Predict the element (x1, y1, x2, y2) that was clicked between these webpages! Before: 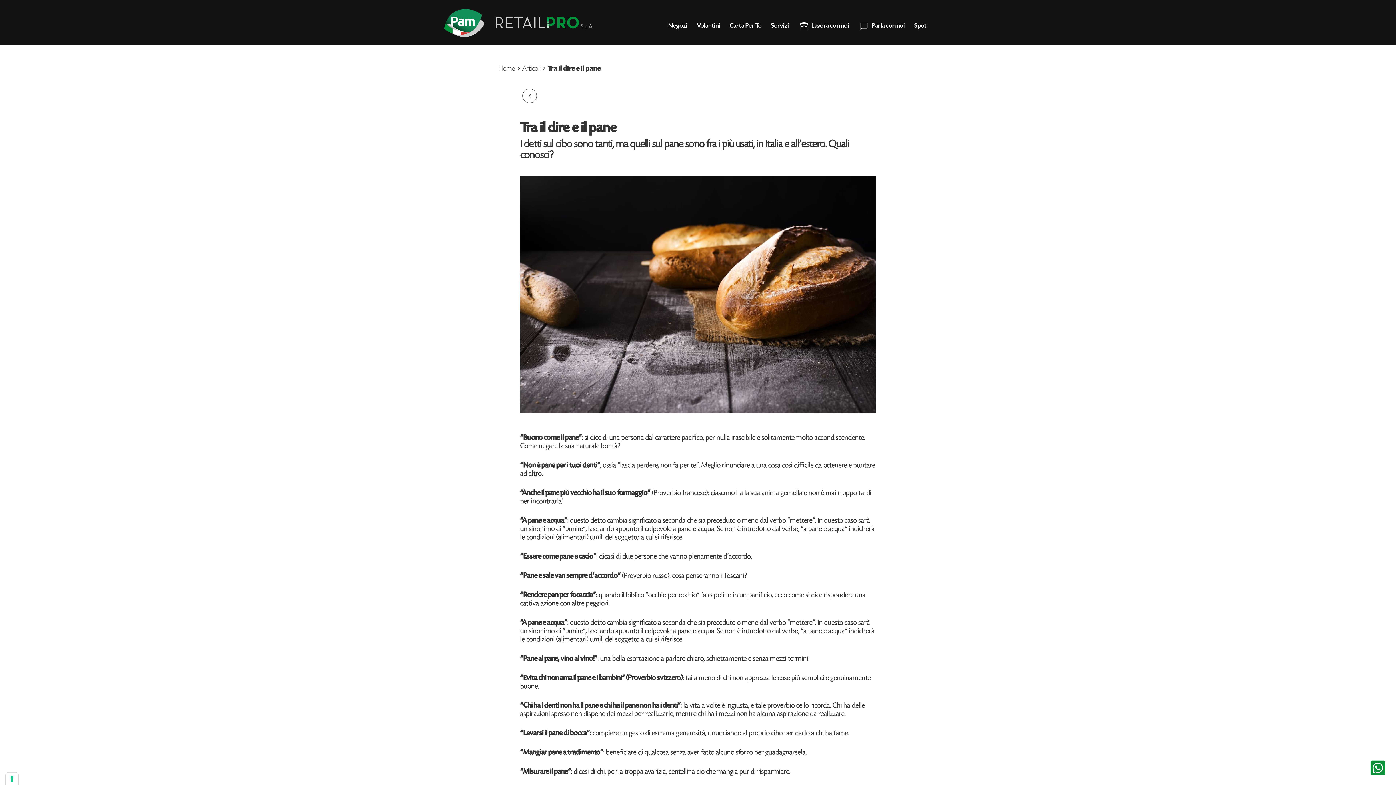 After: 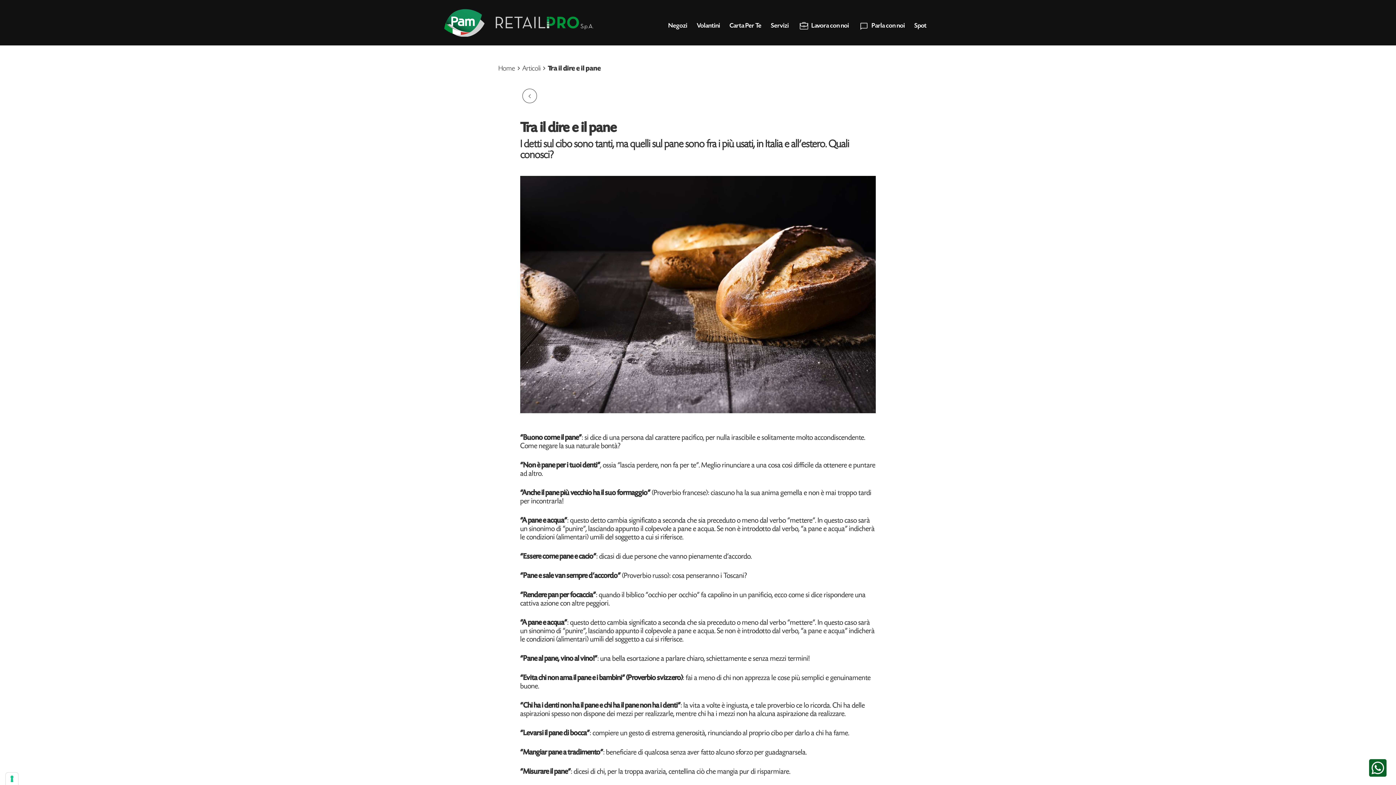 Action: bbox: (1370, 760, 1385, 774)